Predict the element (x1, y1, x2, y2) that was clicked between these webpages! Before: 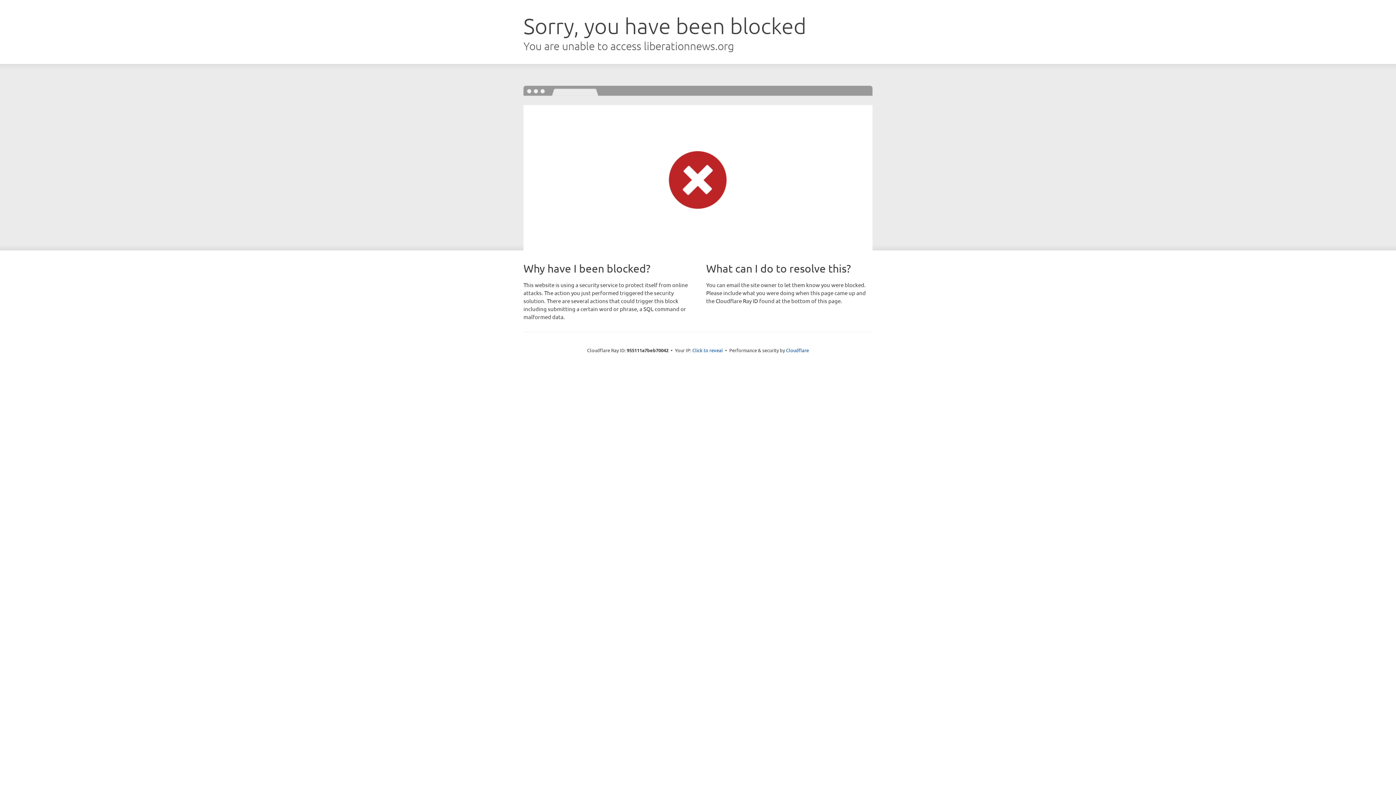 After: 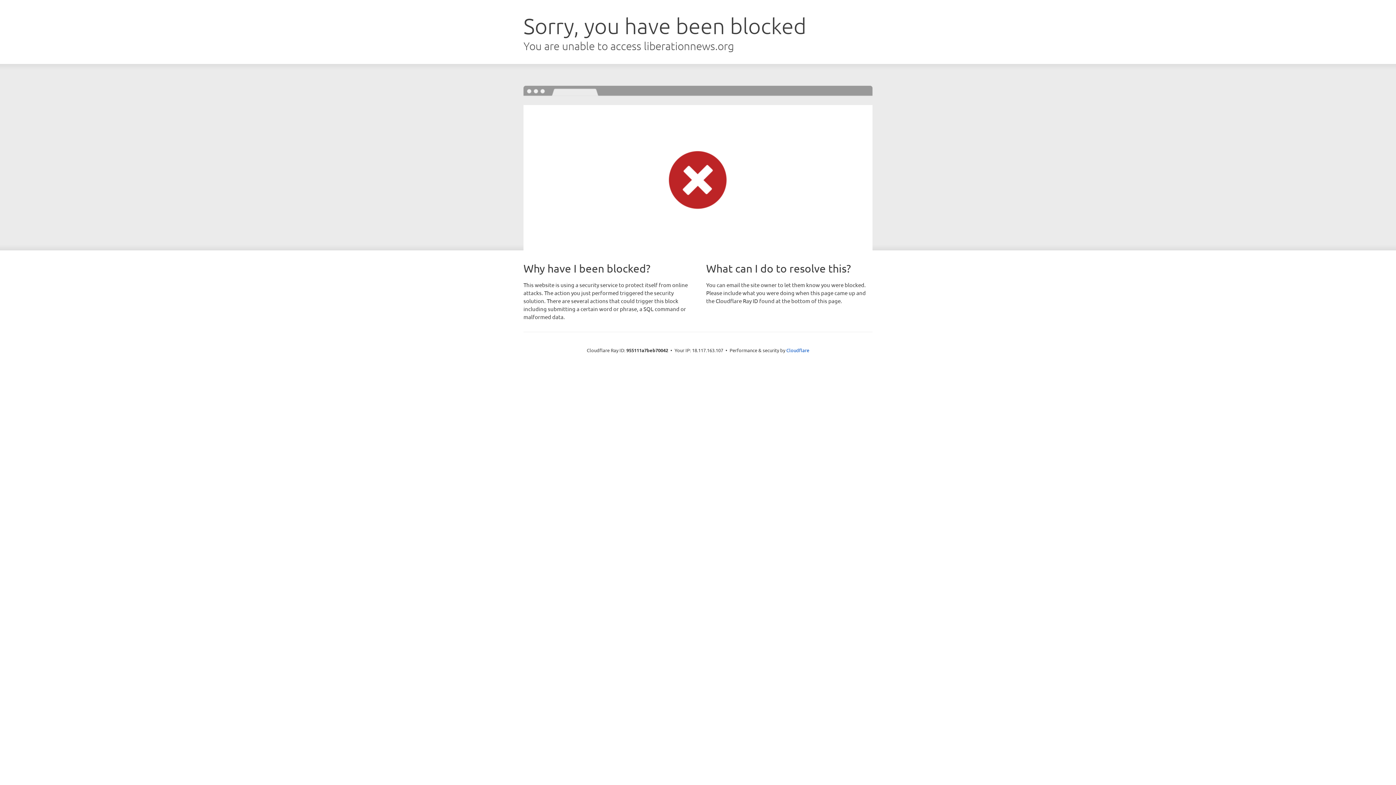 Action: label: Click to reveal bbox: (692, 346, 723, 353)